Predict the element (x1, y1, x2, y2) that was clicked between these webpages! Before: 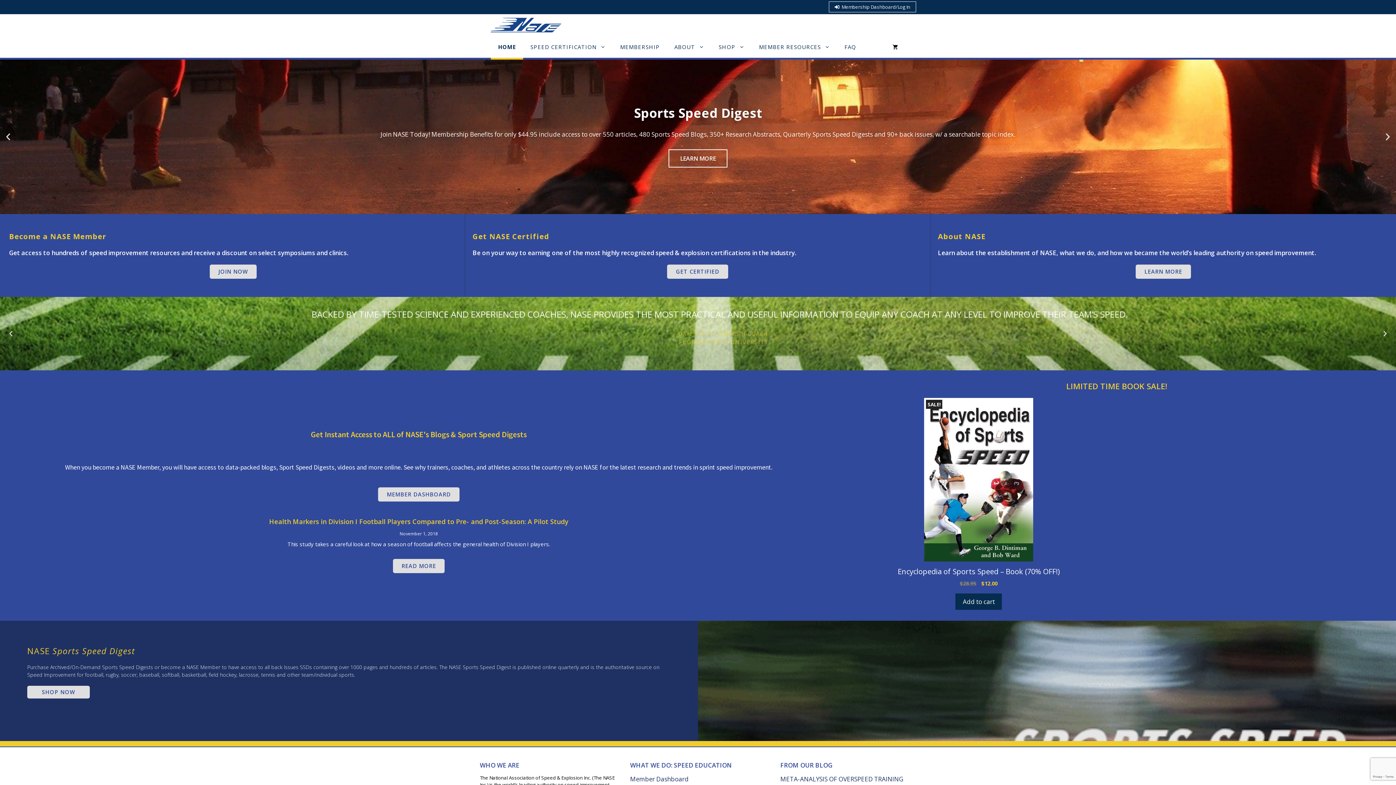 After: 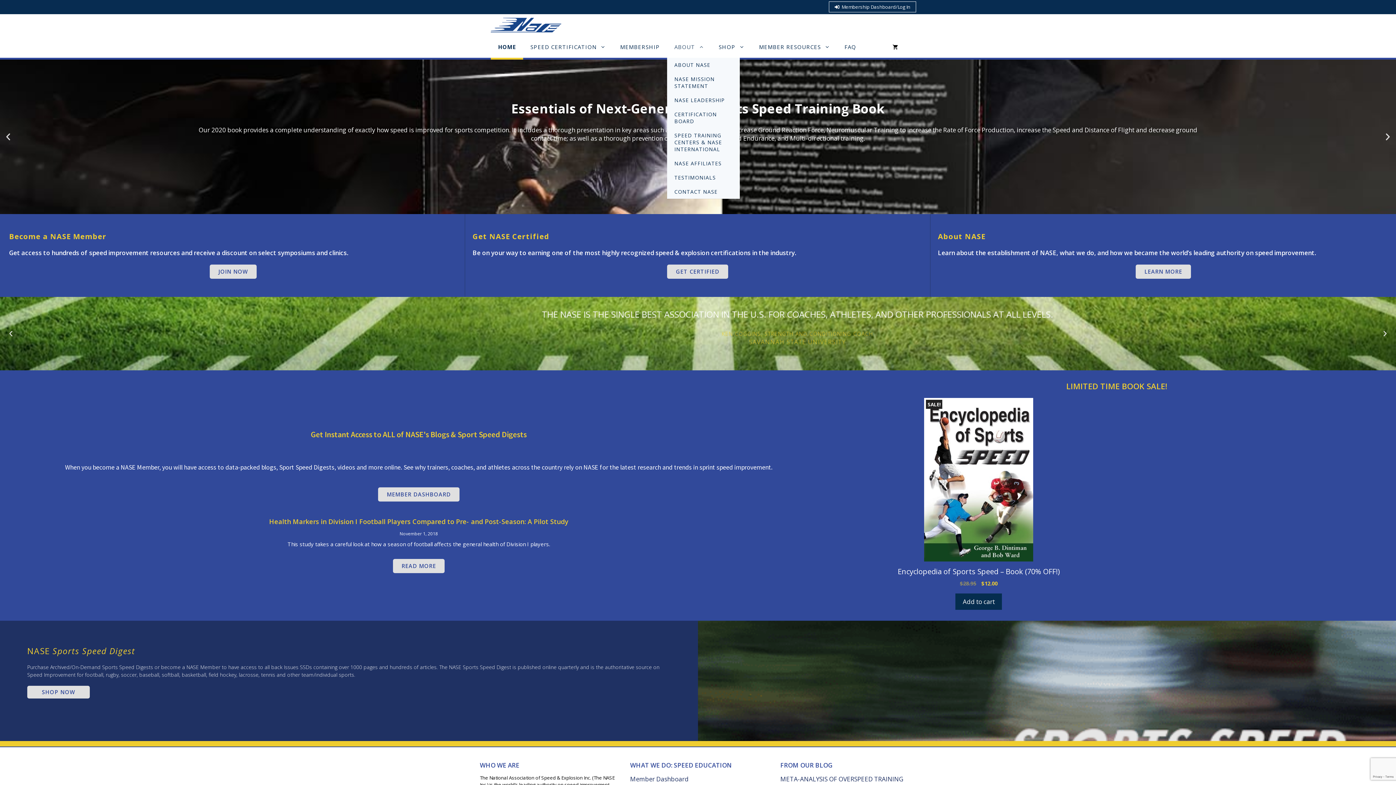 Action: bbox: (667, 36, 711, 57) label: Open Sub-Menu